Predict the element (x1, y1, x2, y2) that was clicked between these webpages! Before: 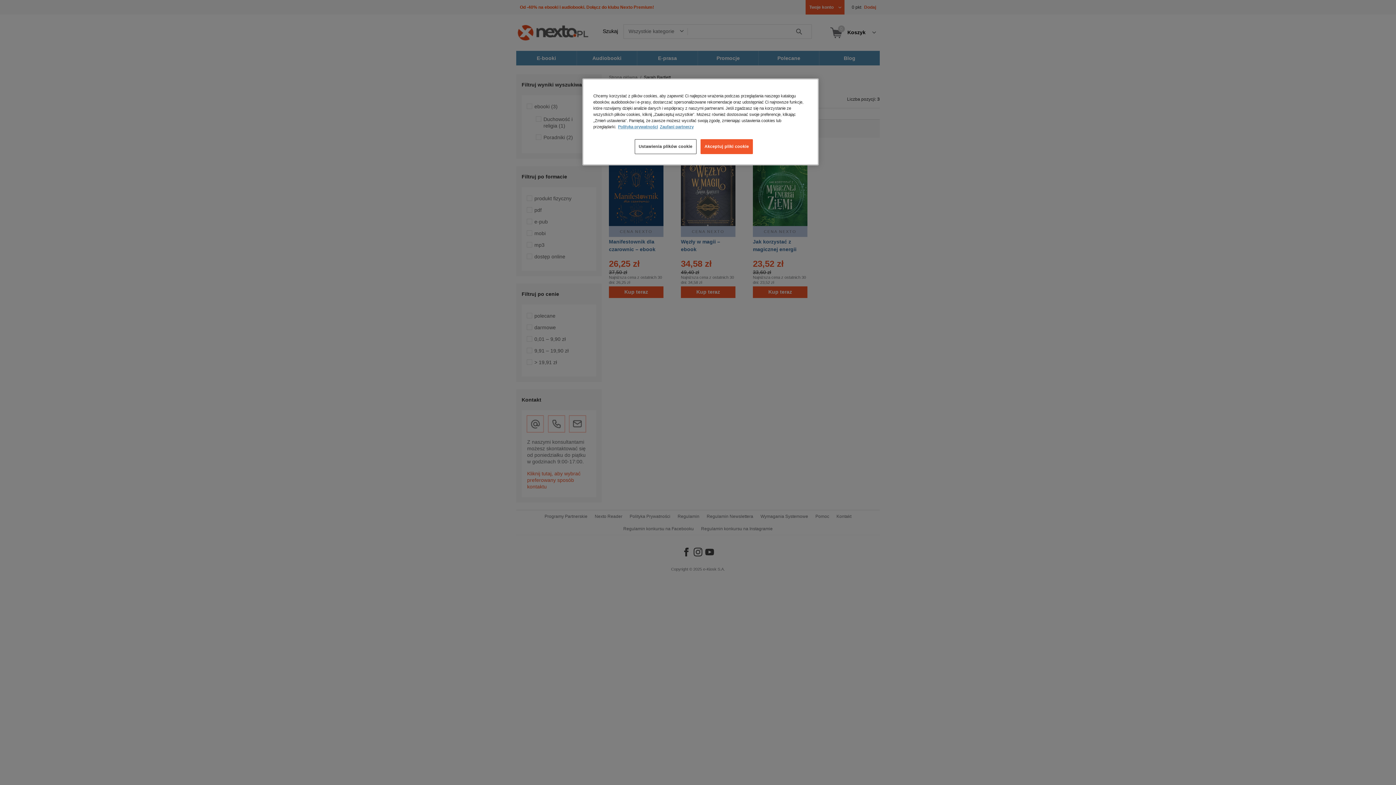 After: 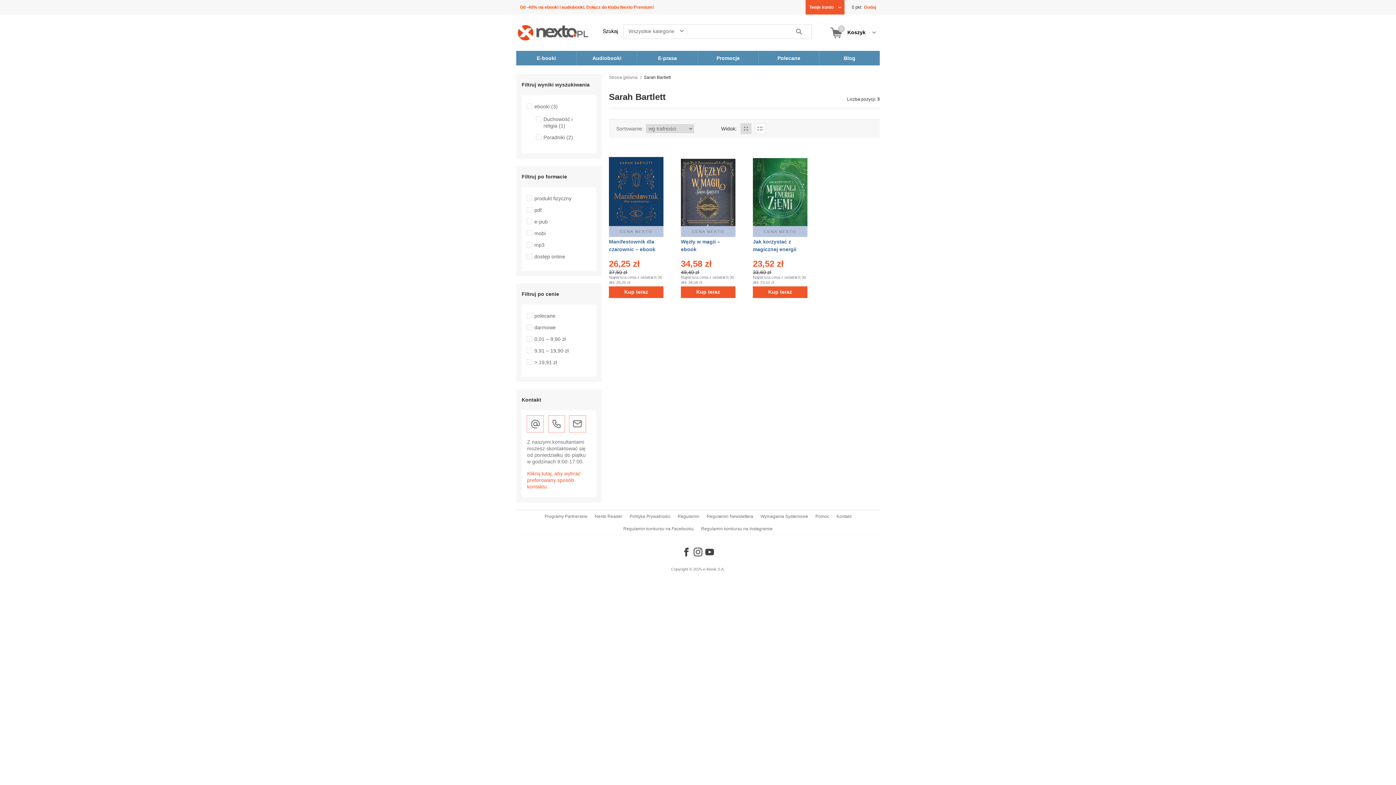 Action: bbox: (700, 139, 753, 154) label: Akceptuj pliki cookie